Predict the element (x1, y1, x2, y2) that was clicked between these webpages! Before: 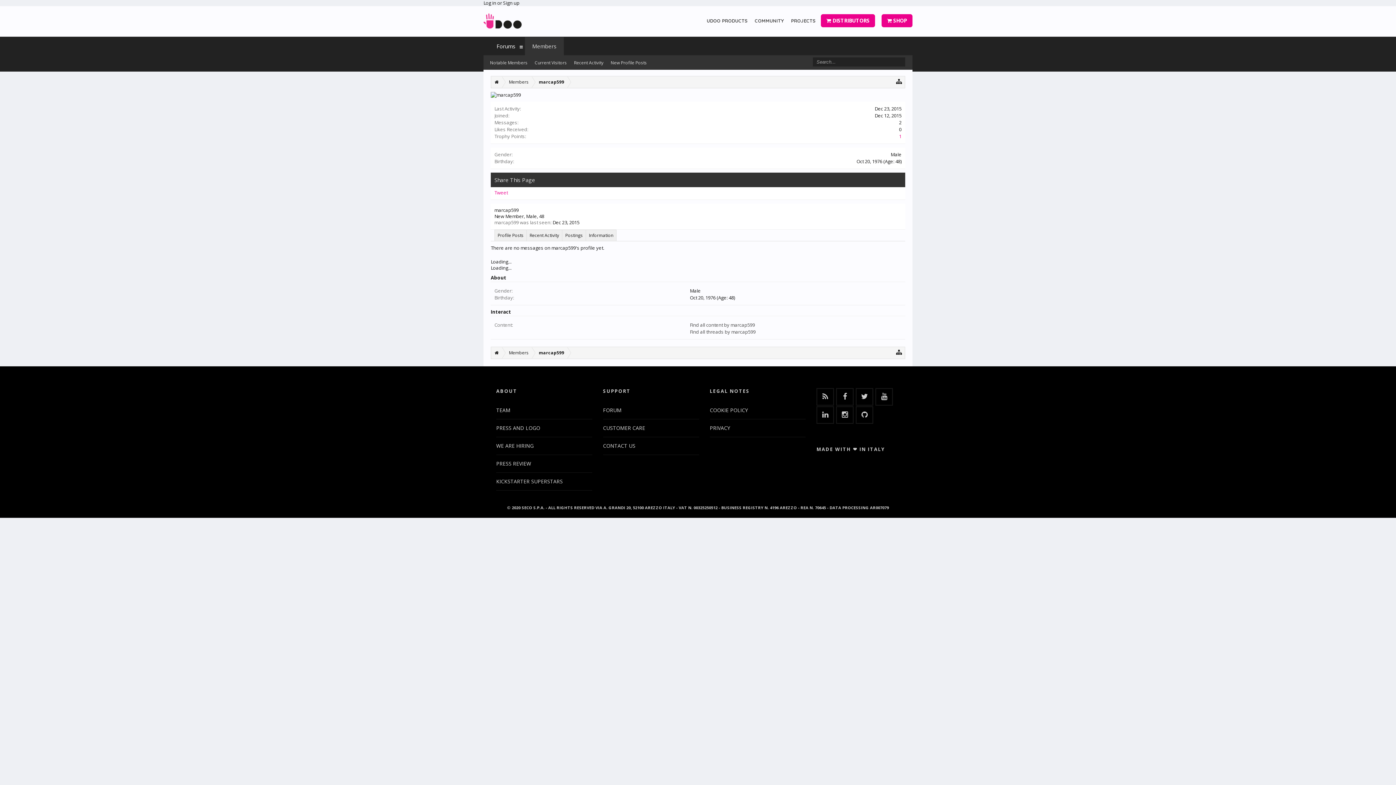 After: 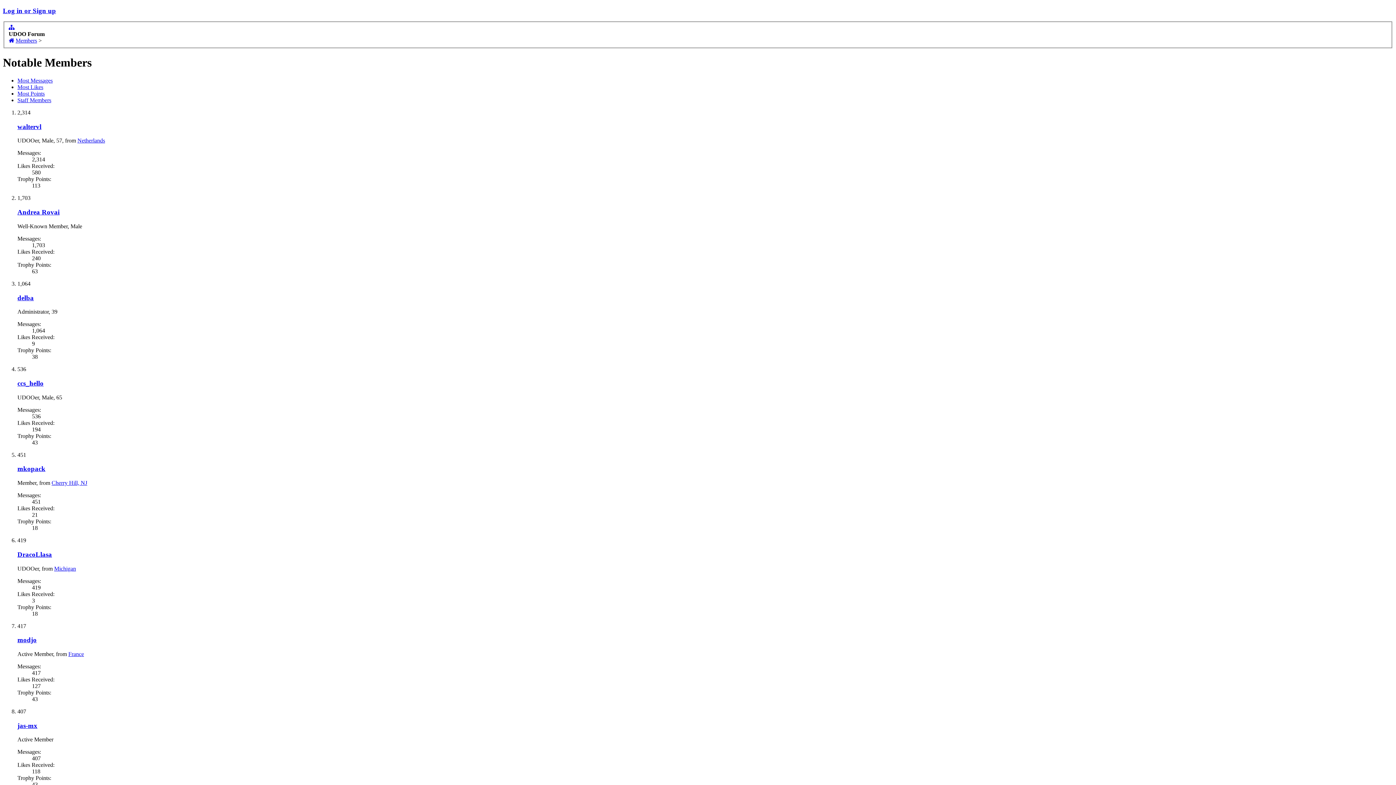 Action: label: Notable Members bbox: (486, 56, 531, 69)